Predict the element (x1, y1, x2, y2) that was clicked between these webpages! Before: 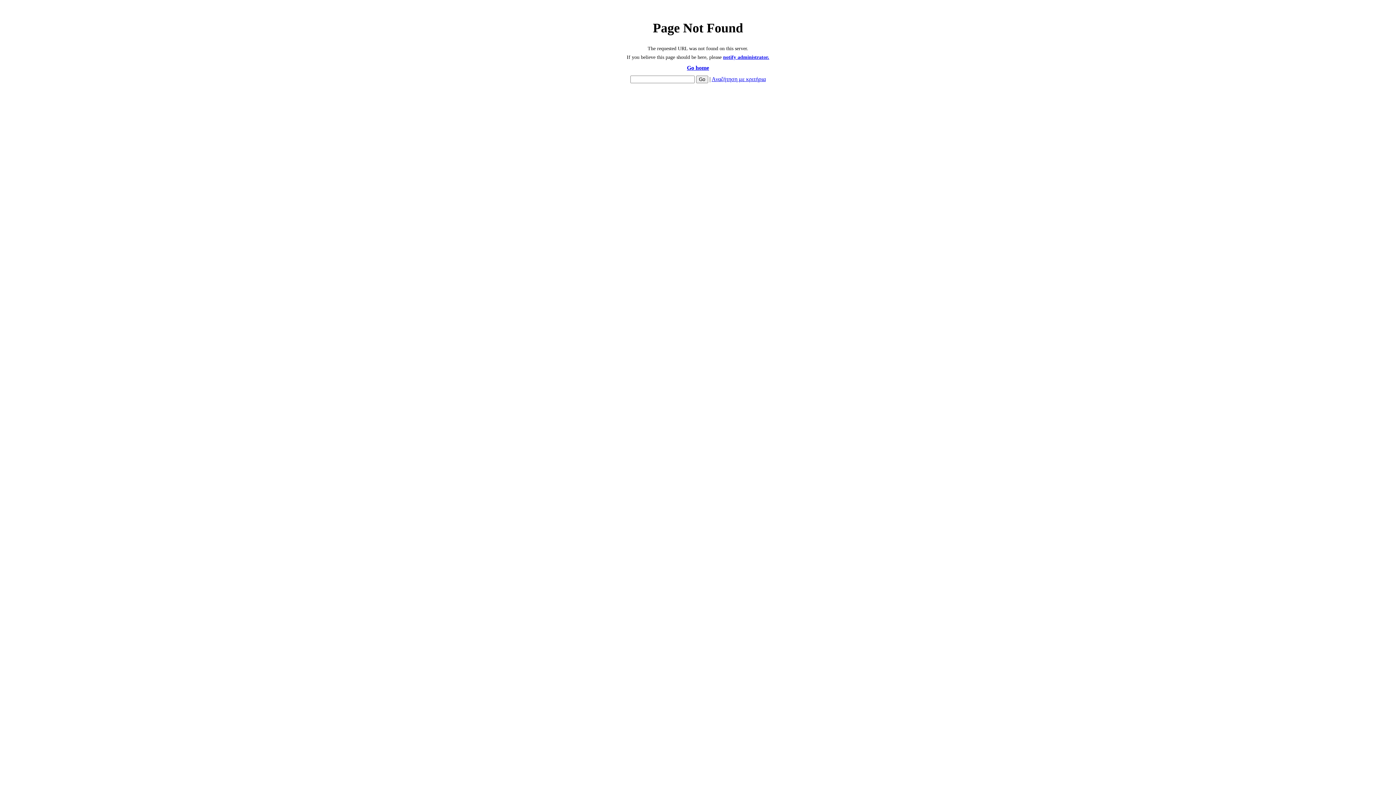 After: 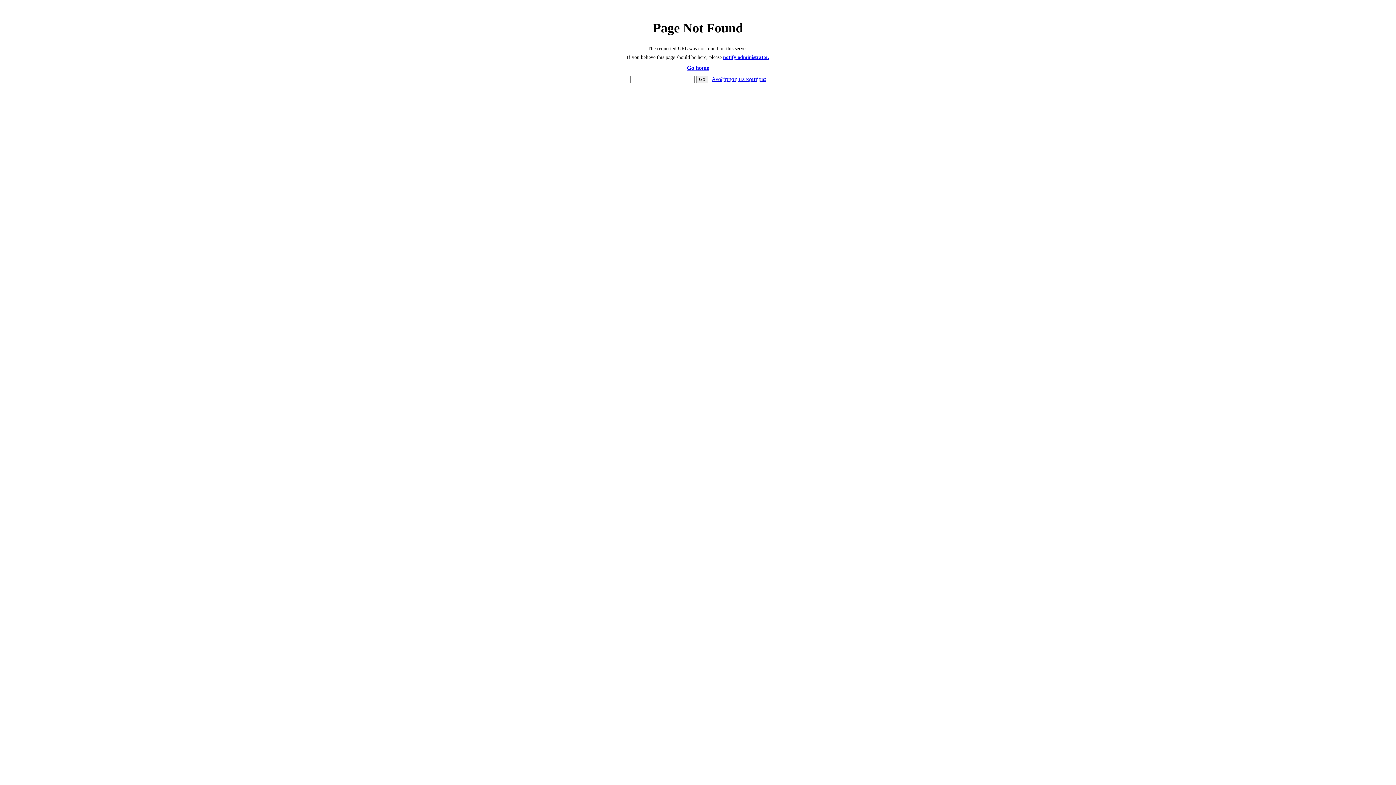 Action: label: notify administrator. bbox: (723, 54, 769, 60)